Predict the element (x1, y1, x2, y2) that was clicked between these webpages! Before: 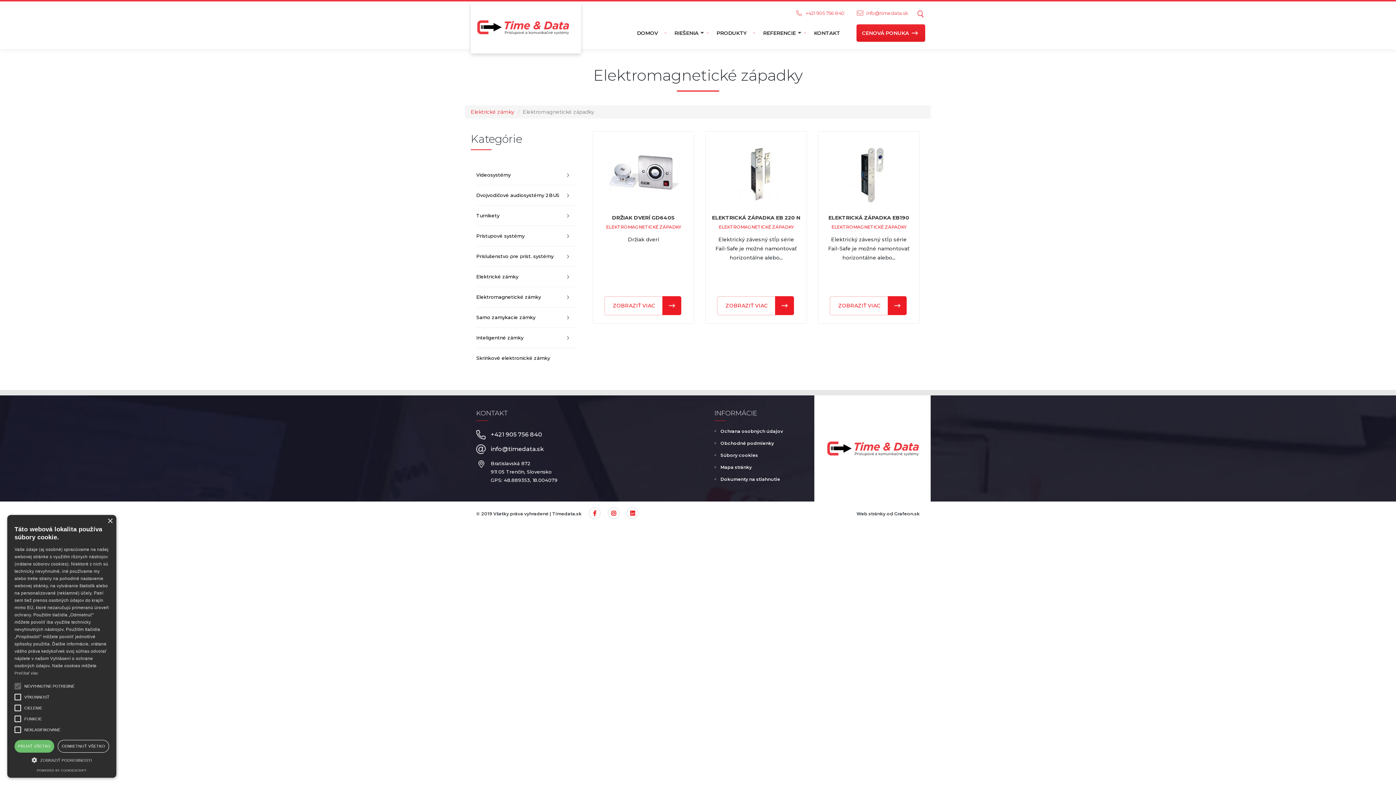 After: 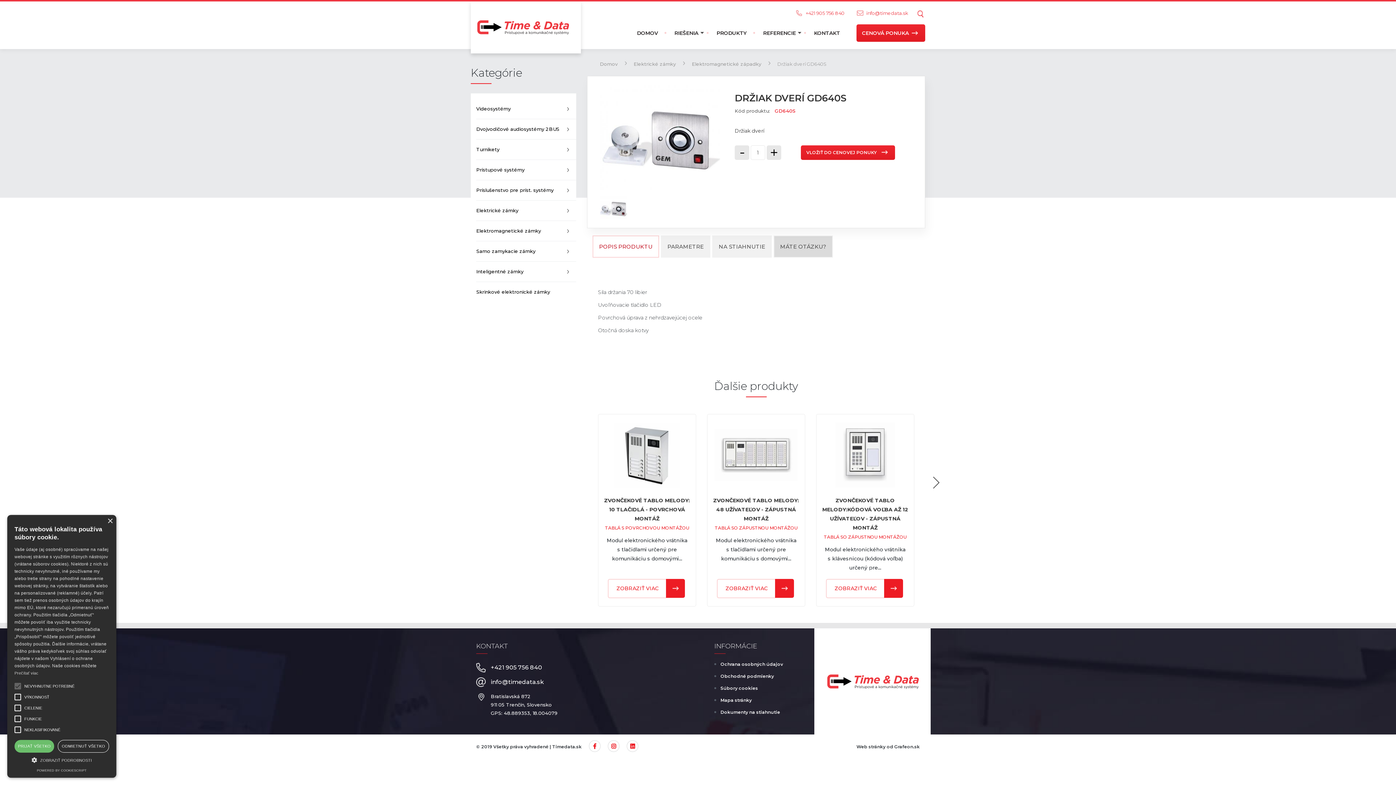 Action: bbox: (607, 139, 679, 205)